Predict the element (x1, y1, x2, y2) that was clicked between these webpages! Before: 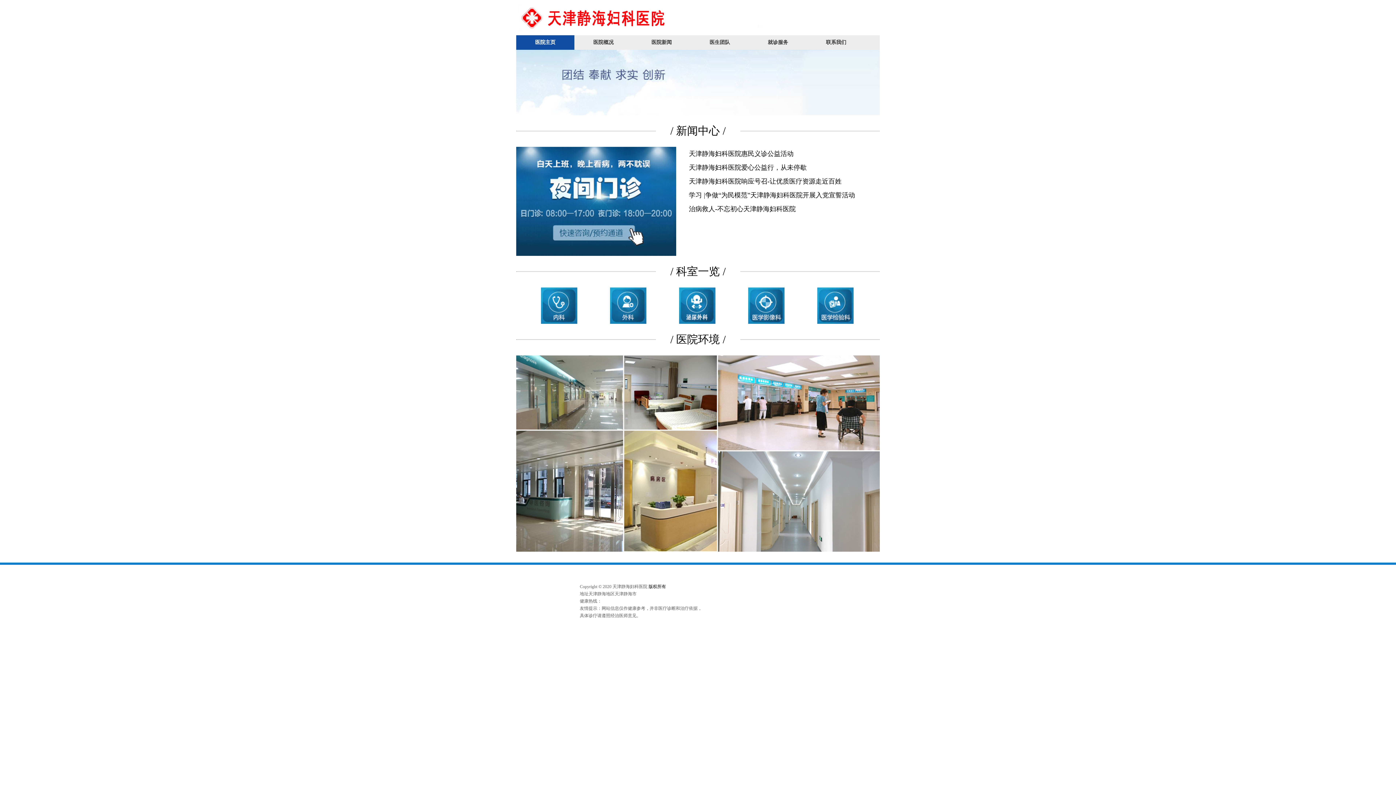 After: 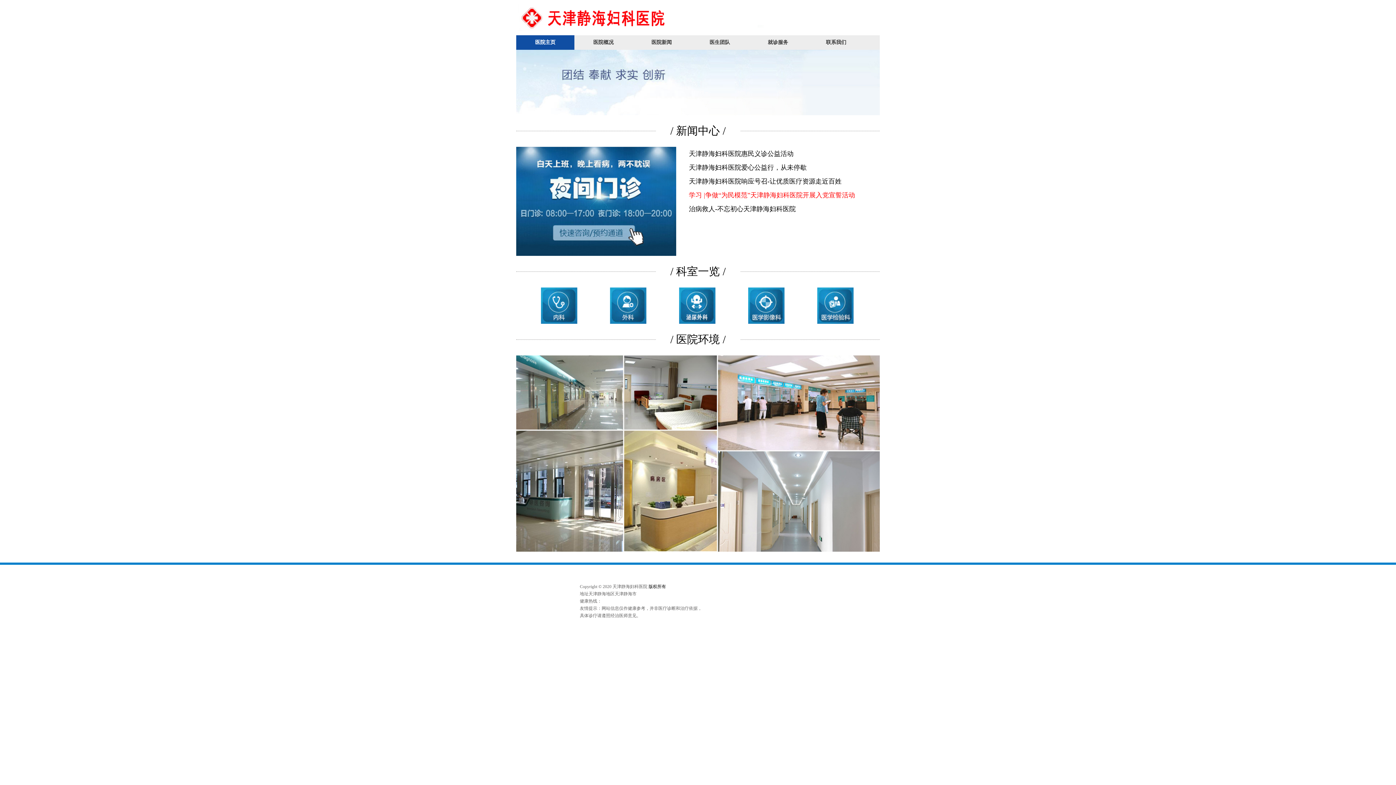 Action: bbox: (689, 188, 857, 202) label: 学习 |争做“为民模范”天津静海妇科医院开展入党宣誓活动